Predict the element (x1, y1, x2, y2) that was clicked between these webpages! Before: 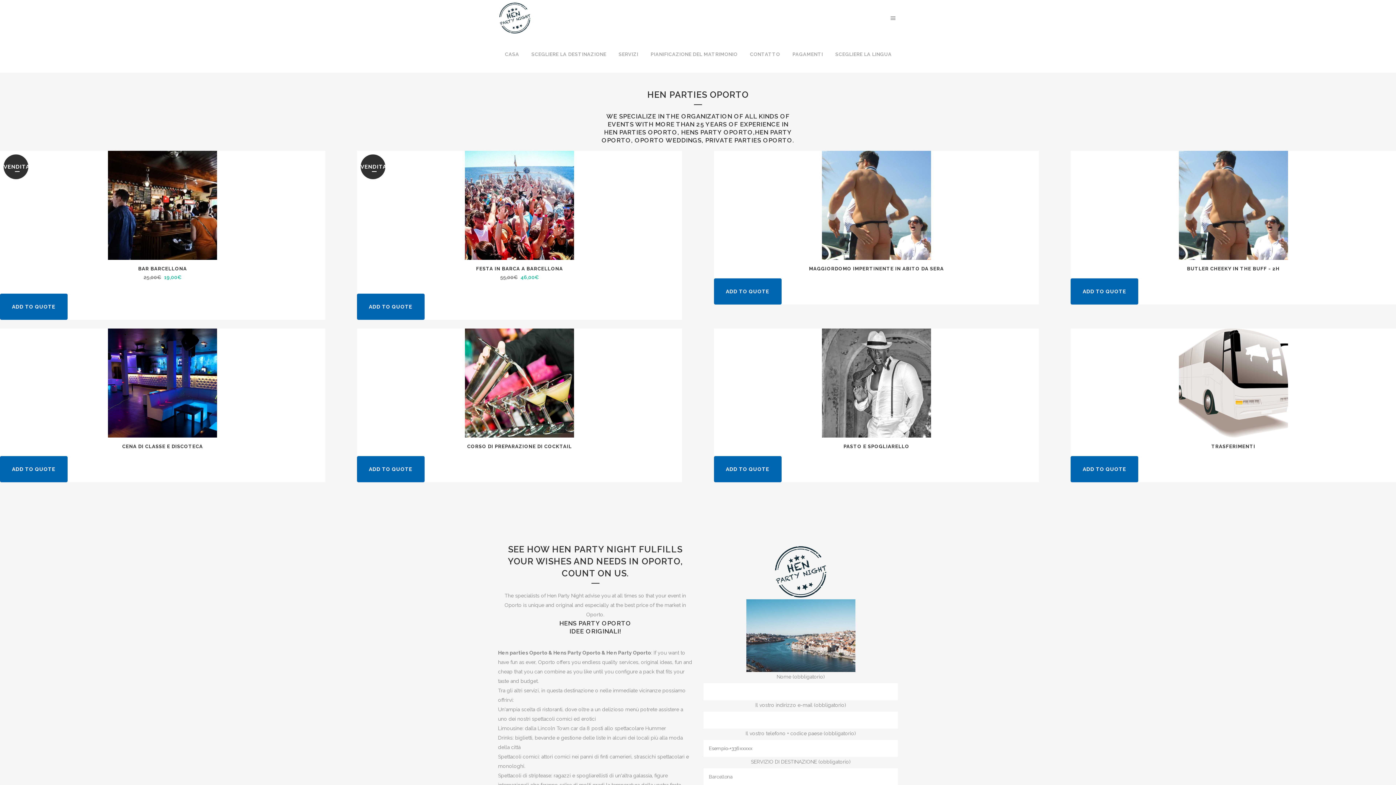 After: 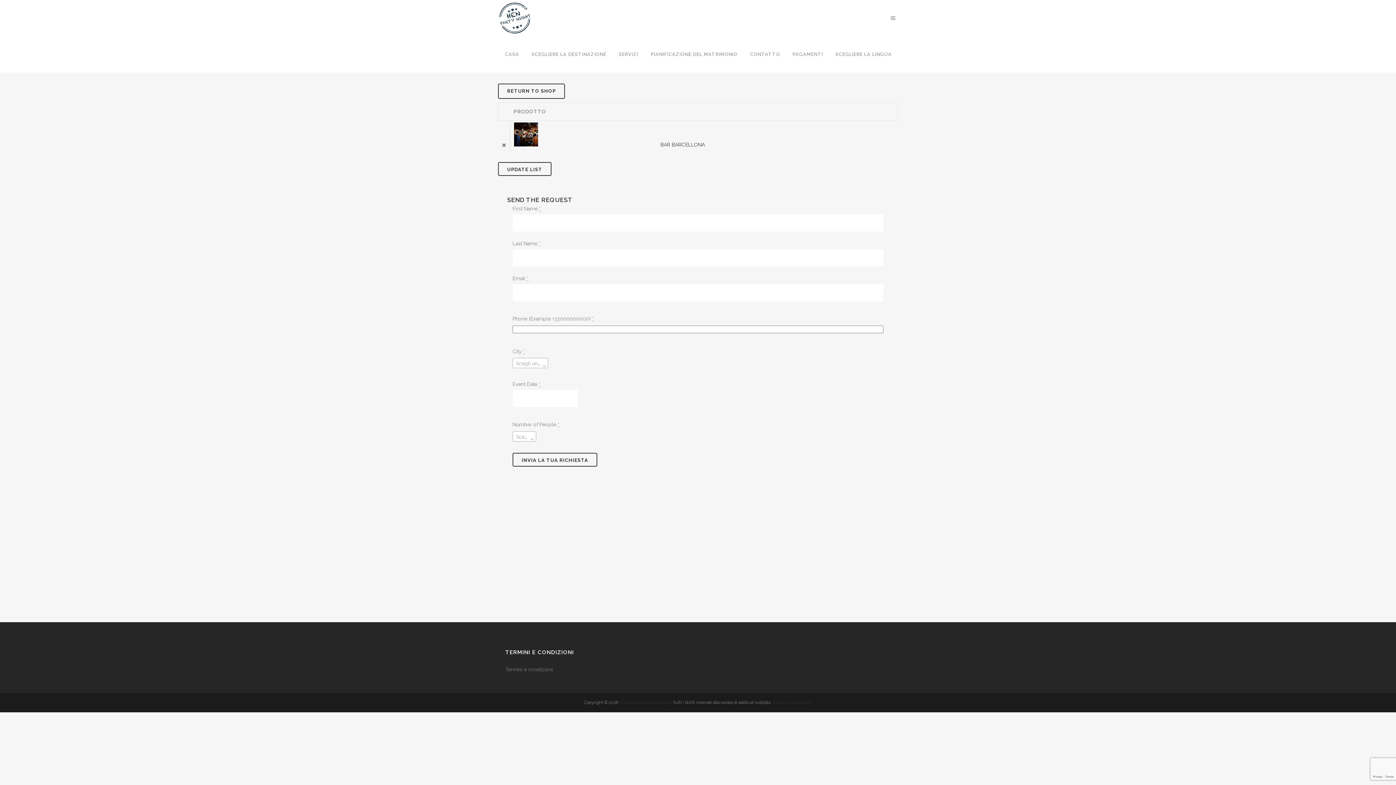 Action: bbox: (0, 293, 67, 320) label: ADD TO QUOTE